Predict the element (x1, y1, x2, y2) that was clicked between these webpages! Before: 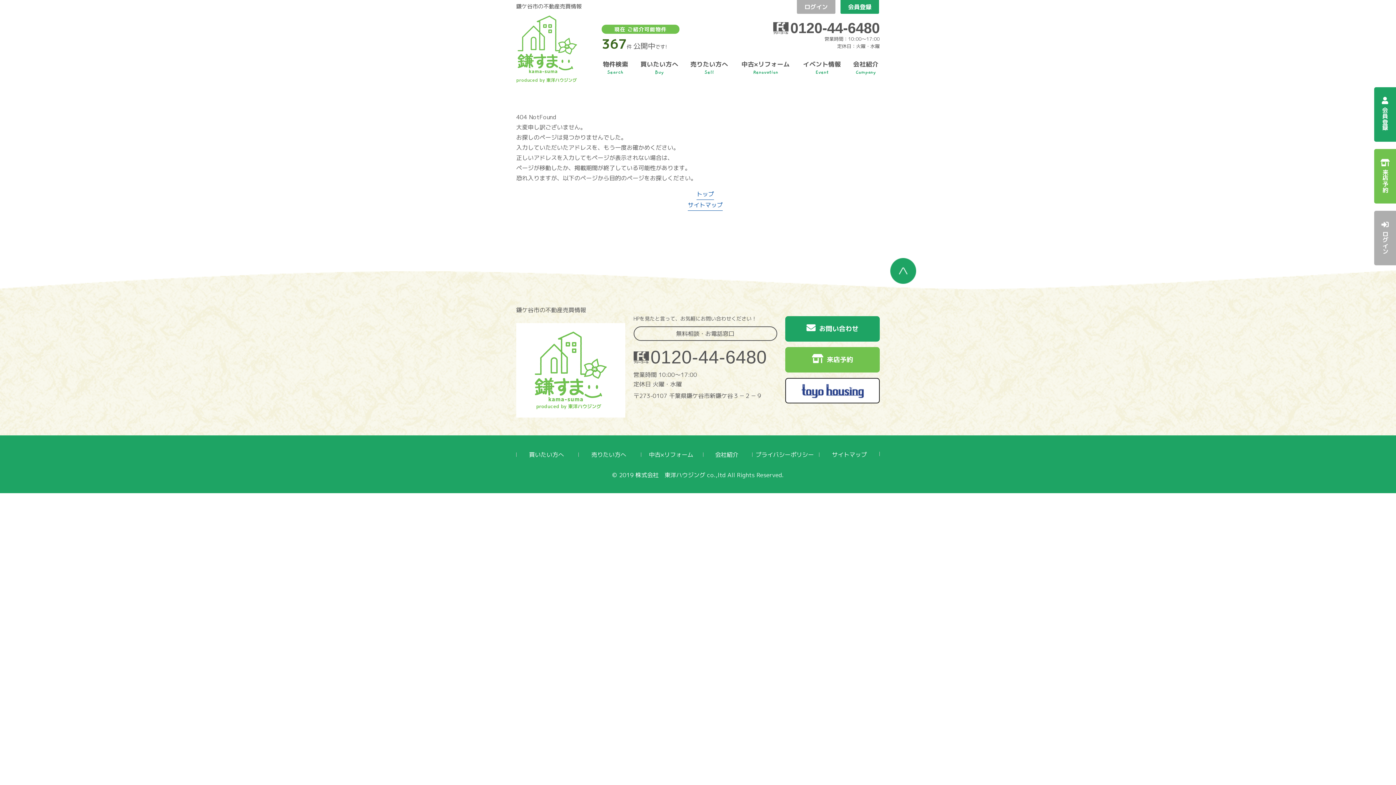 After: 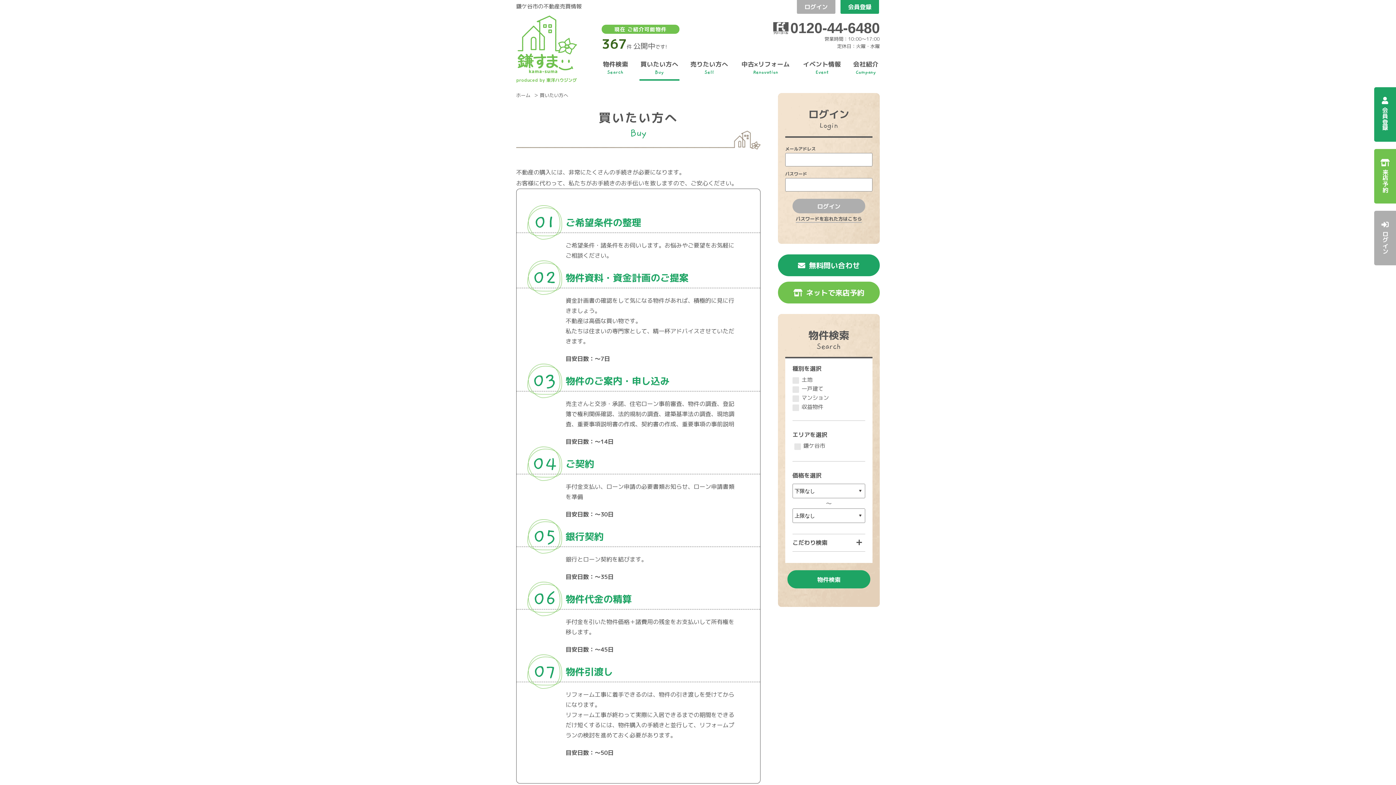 Action: label: 買いたい方へ
Buy bbox: (639, 55, 679, 80)